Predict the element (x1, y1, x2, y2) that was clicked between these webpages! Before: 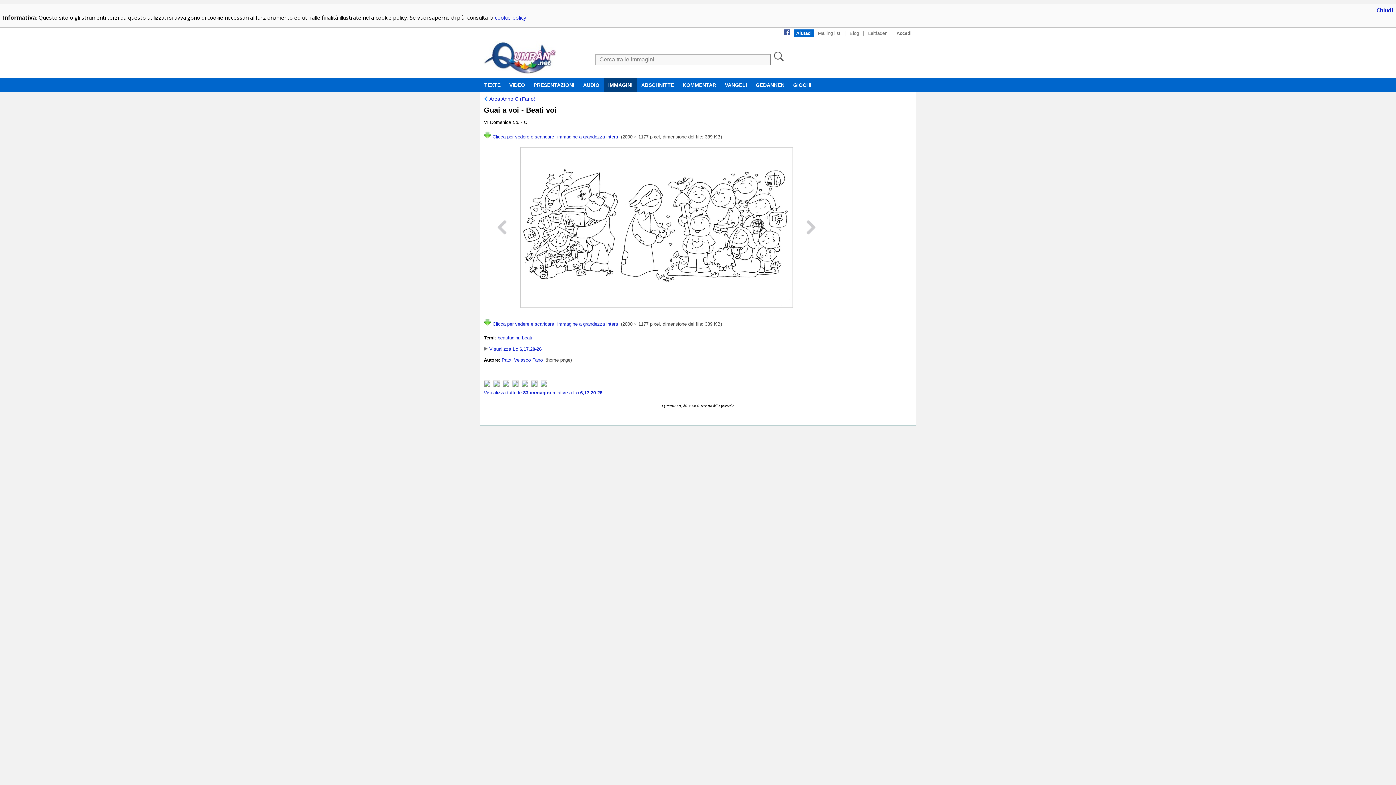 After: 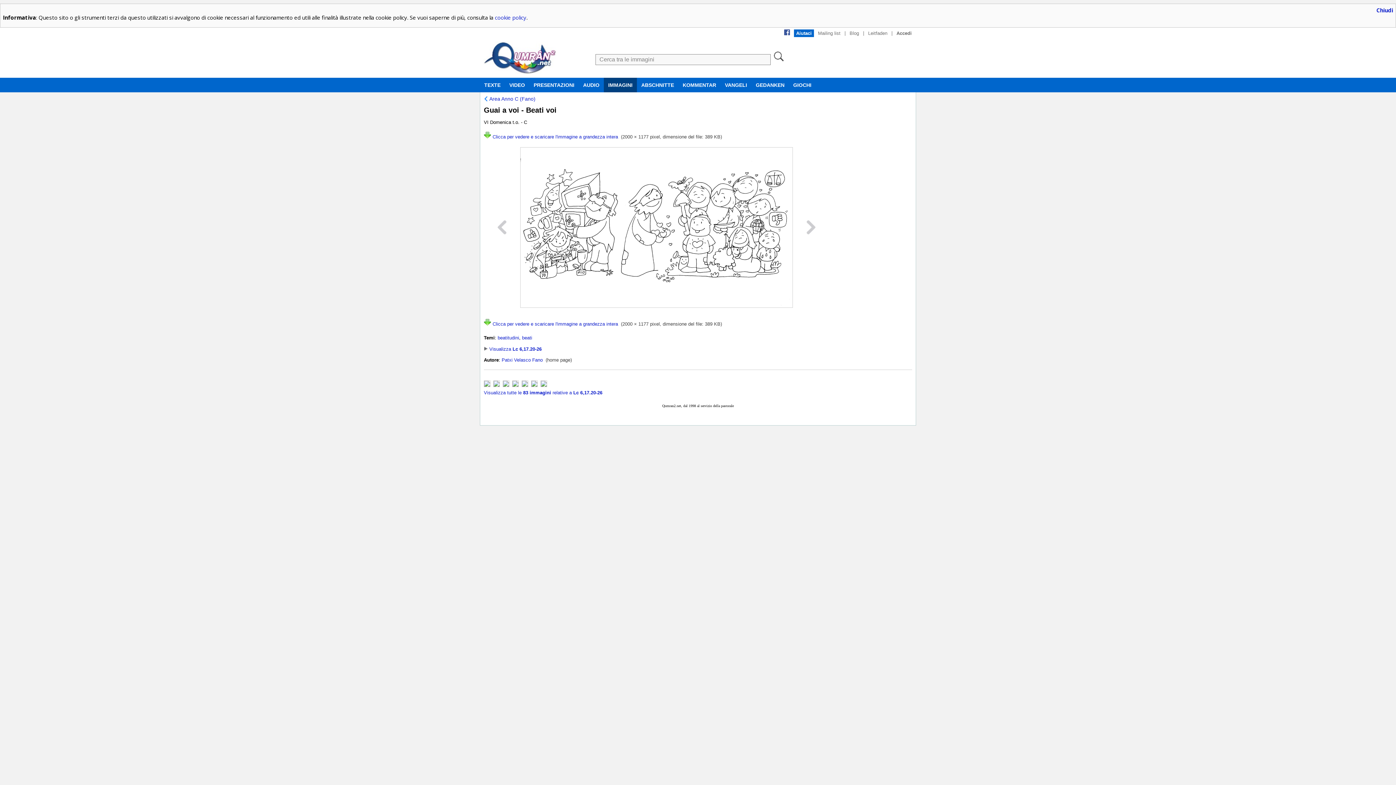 Action: bbox: (781, 30, 792, 35)